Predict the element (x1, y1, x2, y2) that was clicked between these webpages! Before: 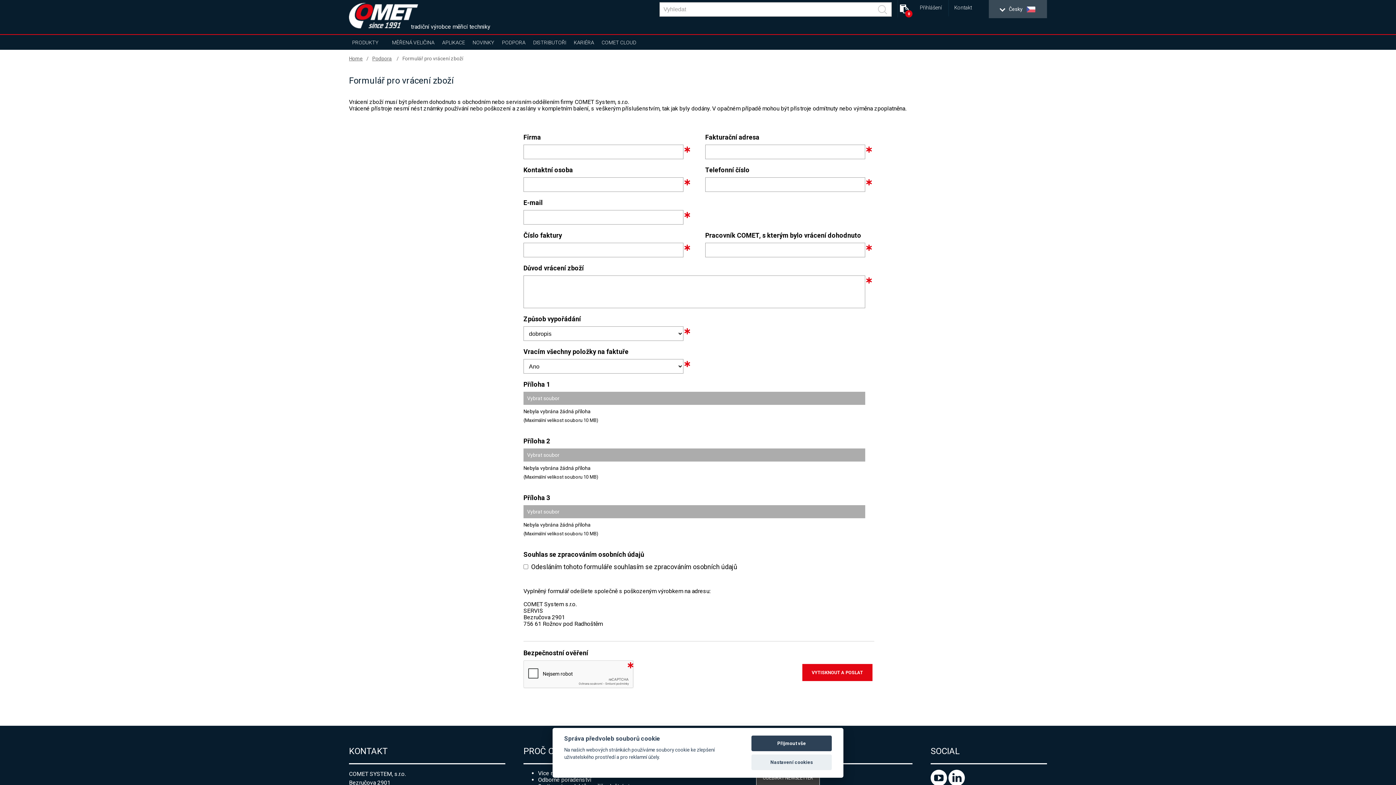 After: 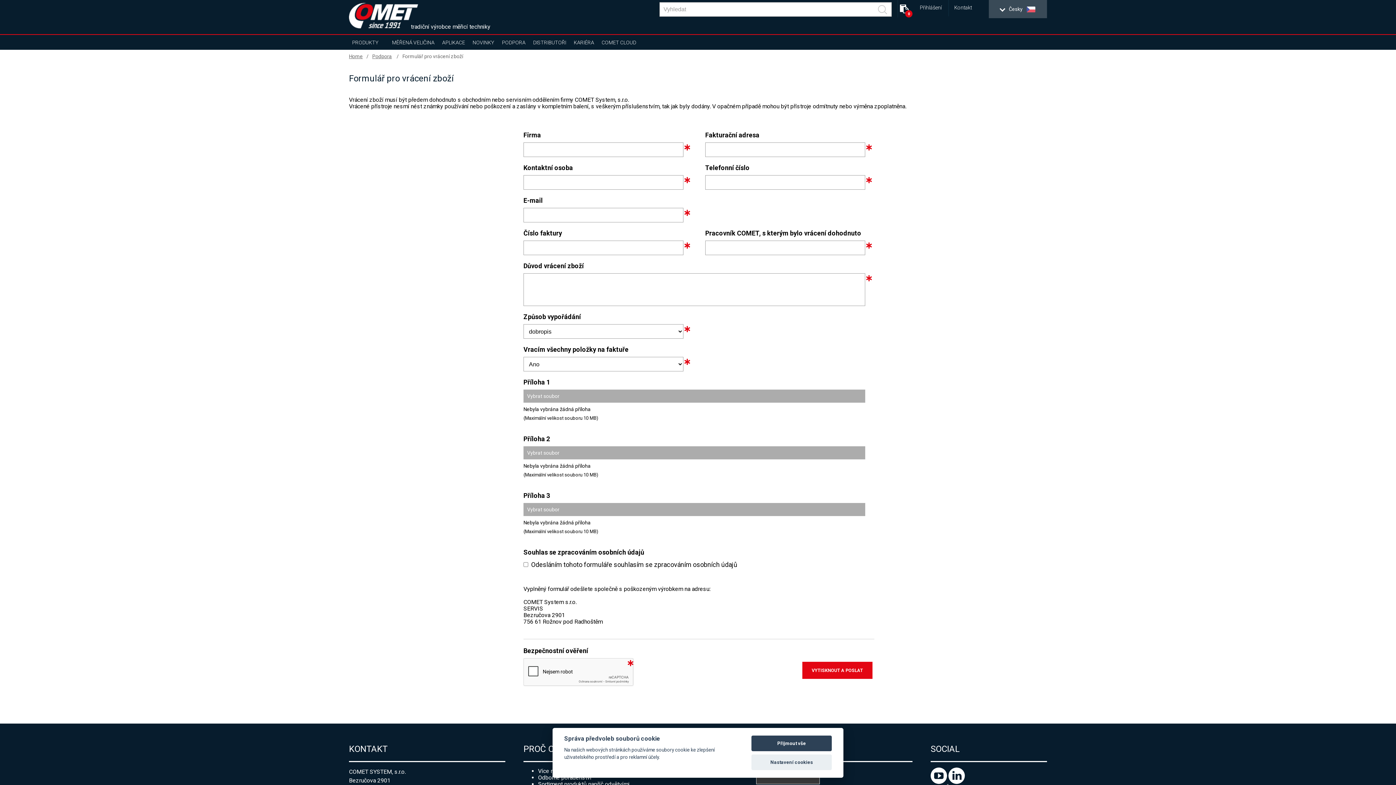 Action: bbox: (930, 781, 948, 787) label:  